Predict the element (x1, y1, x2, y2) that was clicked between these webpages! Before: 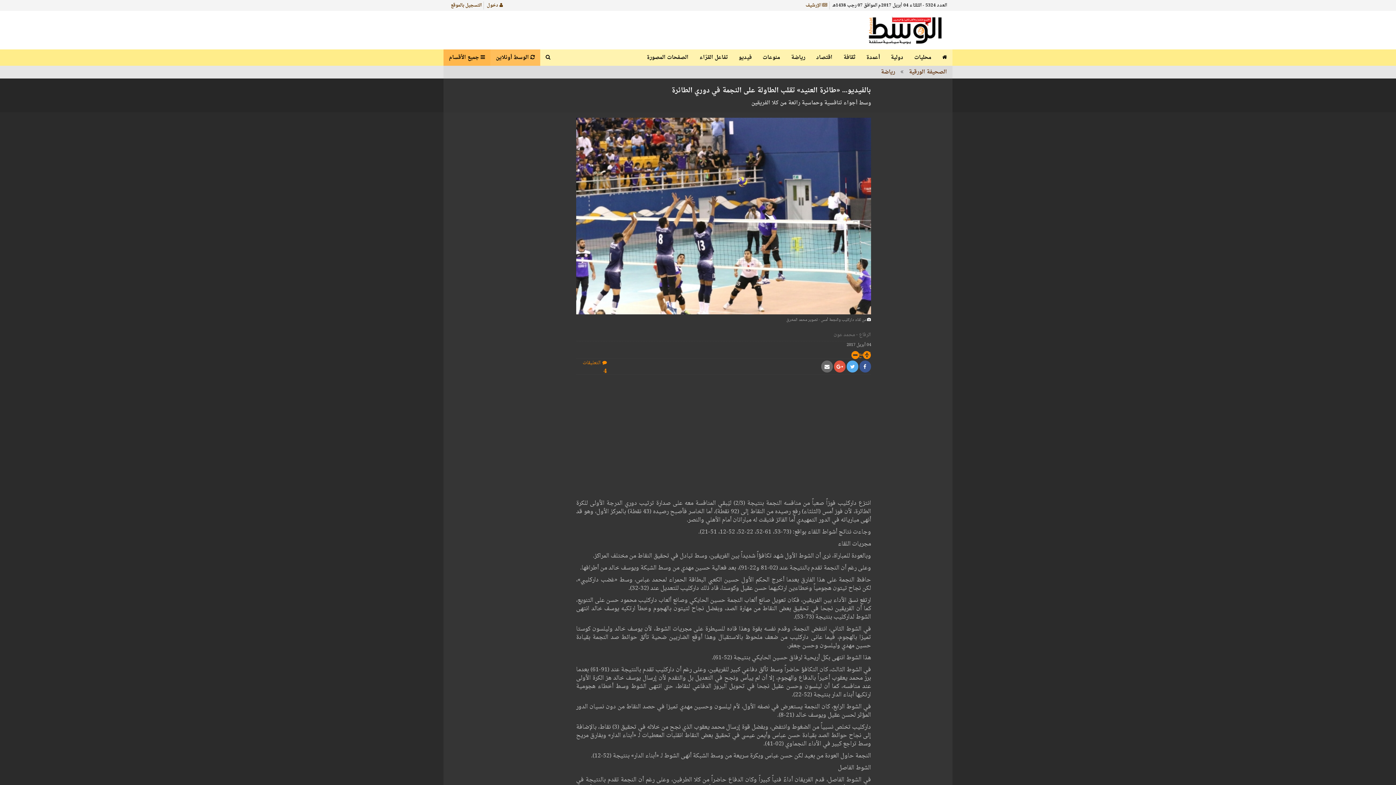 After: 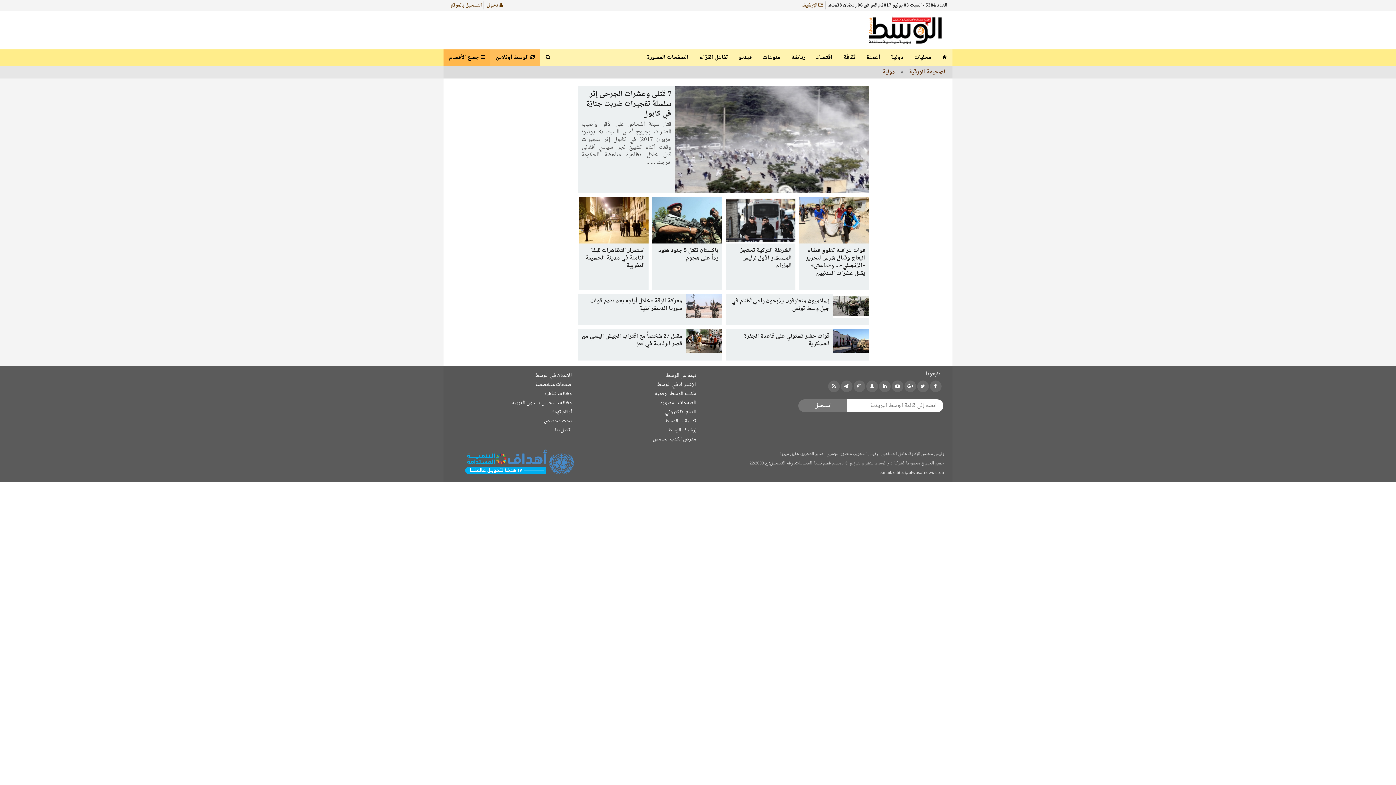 Action: bbox: (885, 49, 909, 65) label: دولية